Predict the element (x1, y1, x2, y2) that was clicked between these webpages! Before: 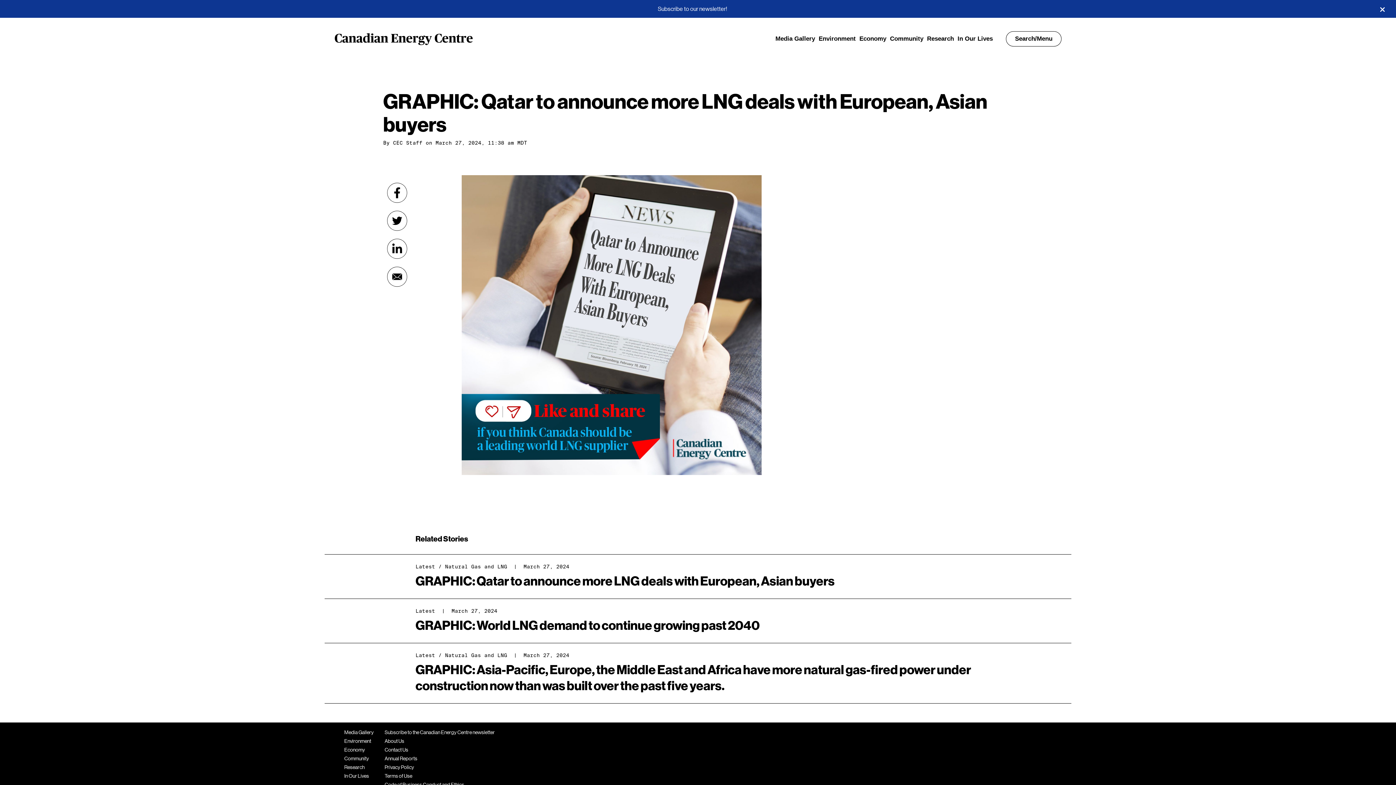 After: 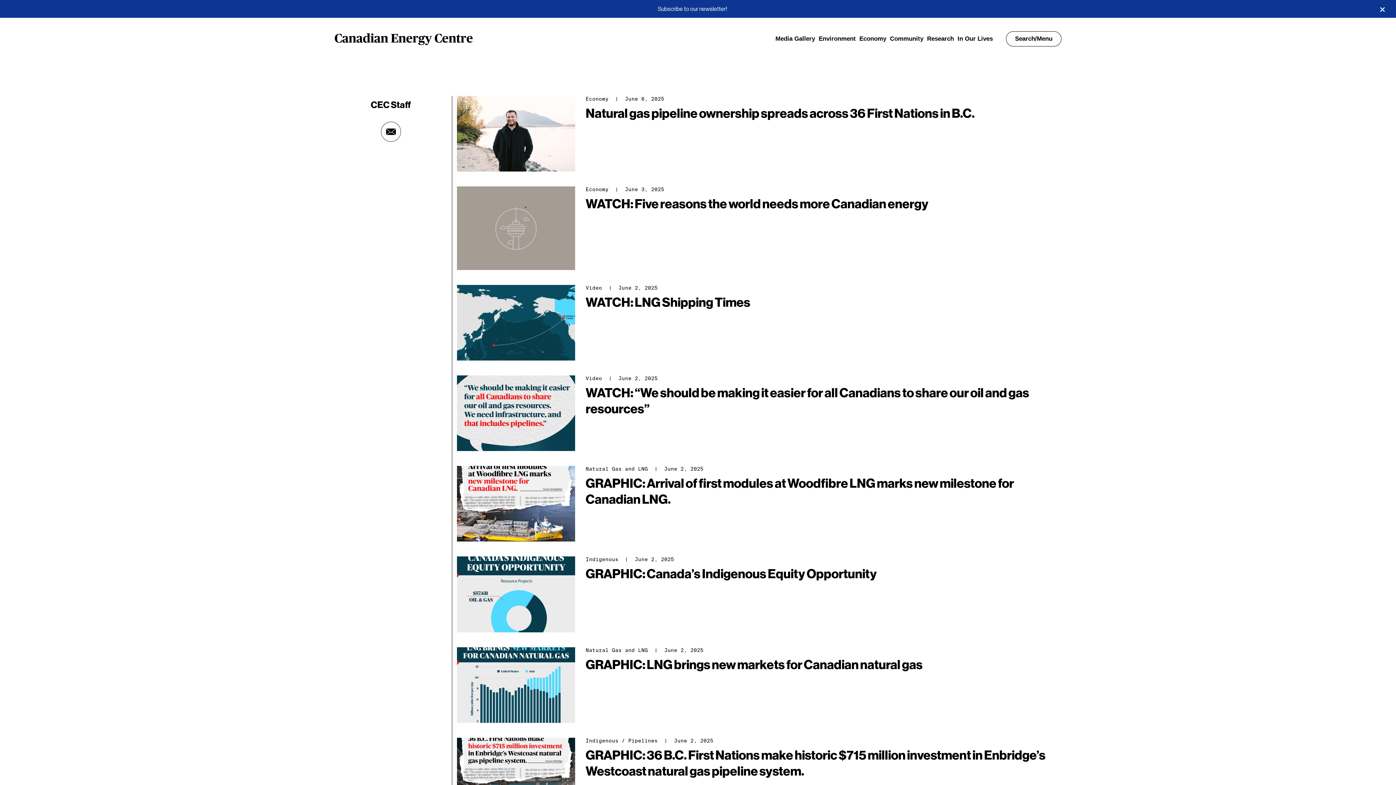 Action: label: CEC Staff bbox: (393, 139, 422, 146)